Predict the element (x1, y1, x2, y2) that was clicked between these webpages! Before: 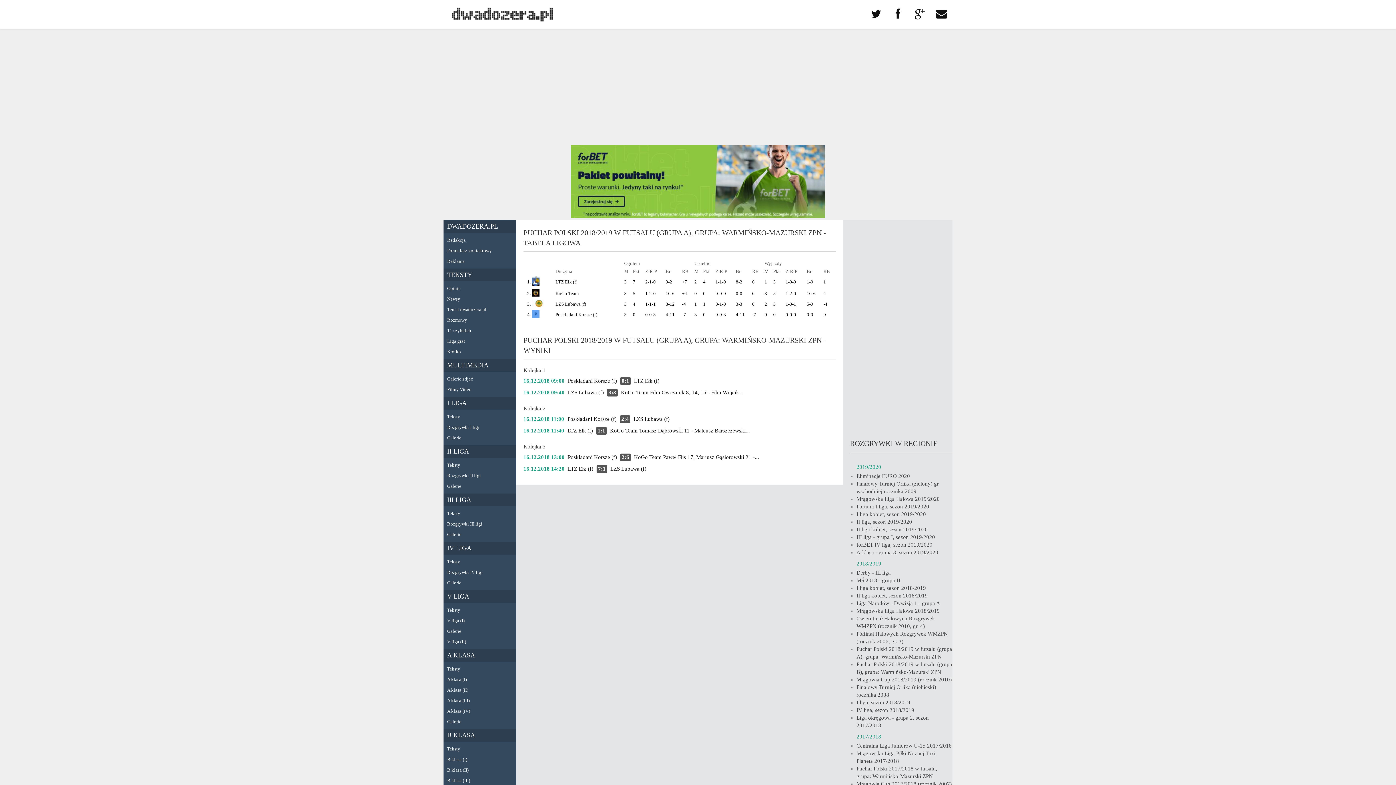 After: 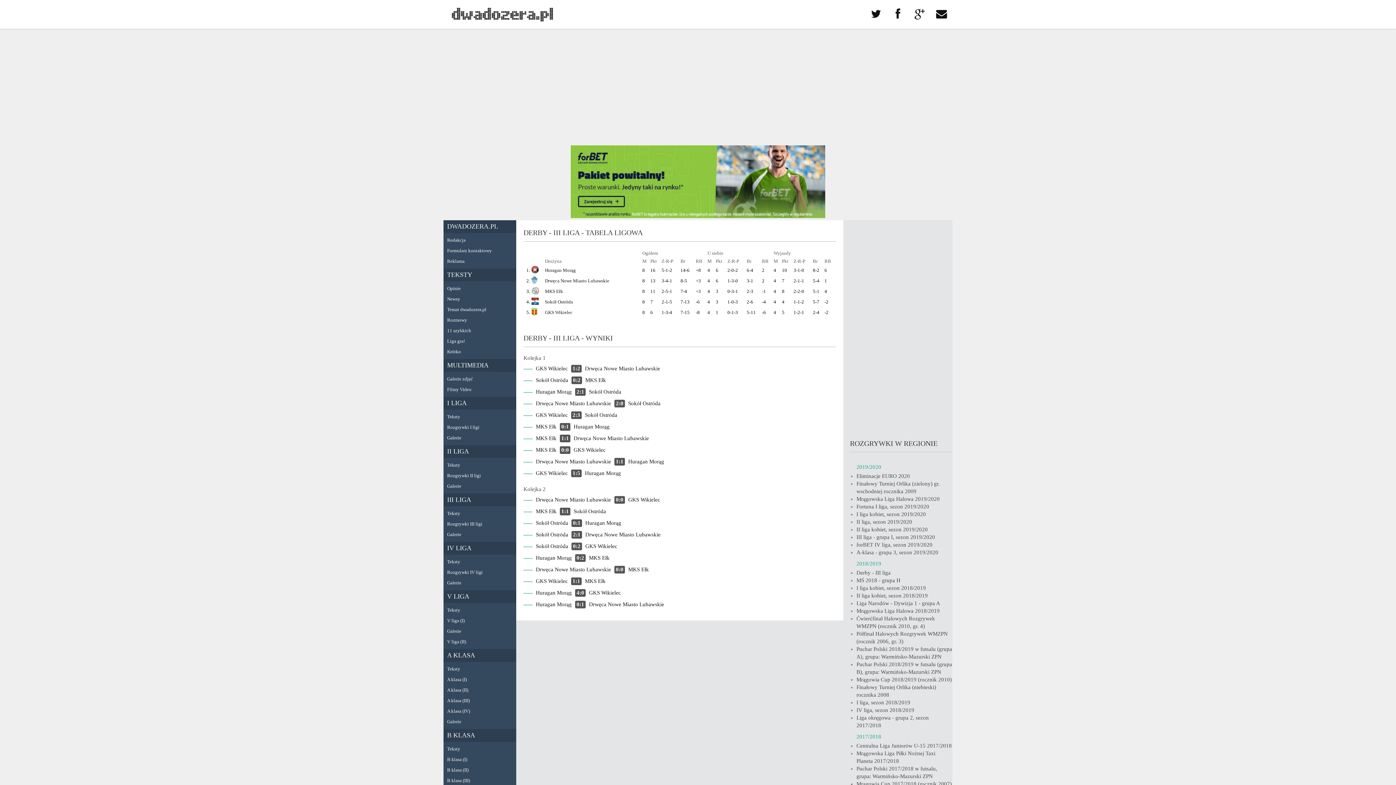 Action: bbox: (856, 570, 890, 576) label: Derby - III liga